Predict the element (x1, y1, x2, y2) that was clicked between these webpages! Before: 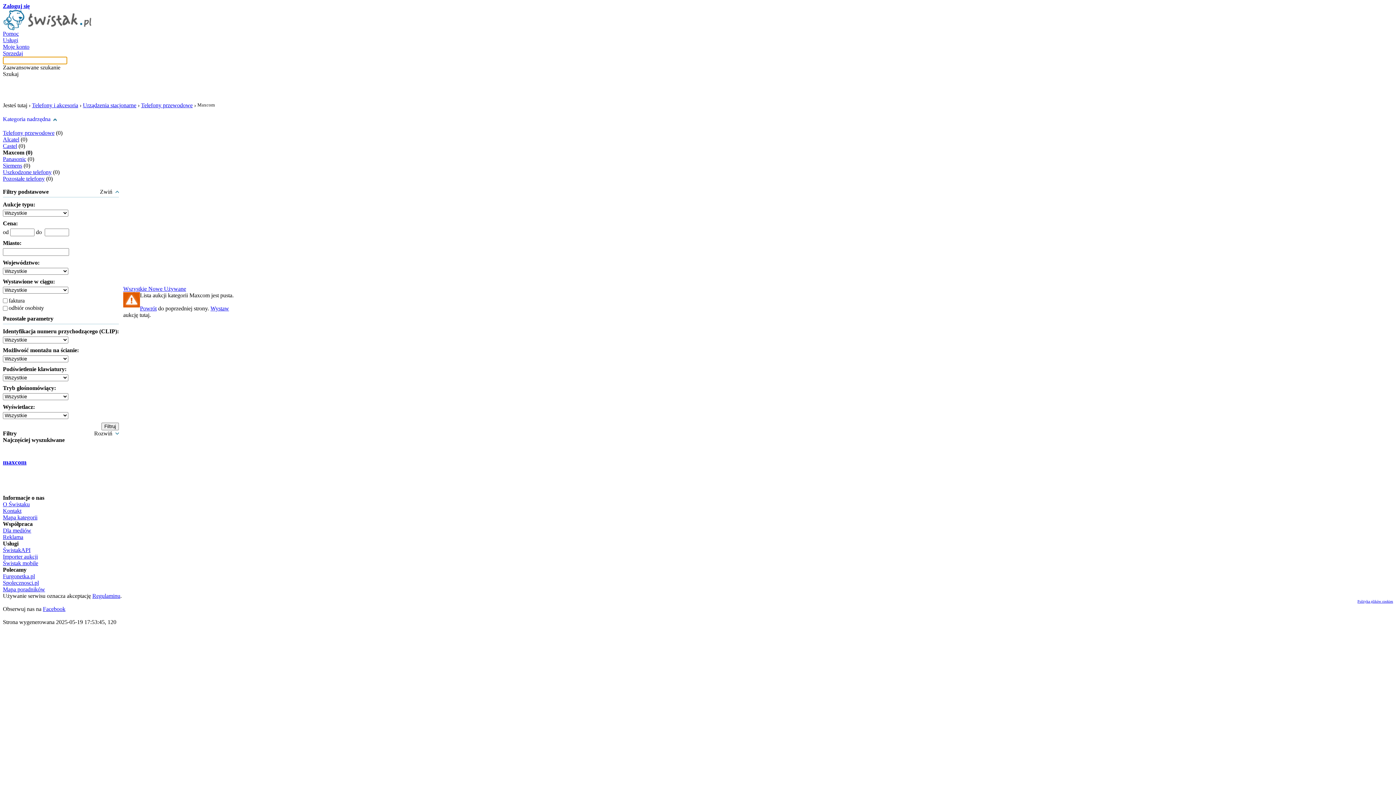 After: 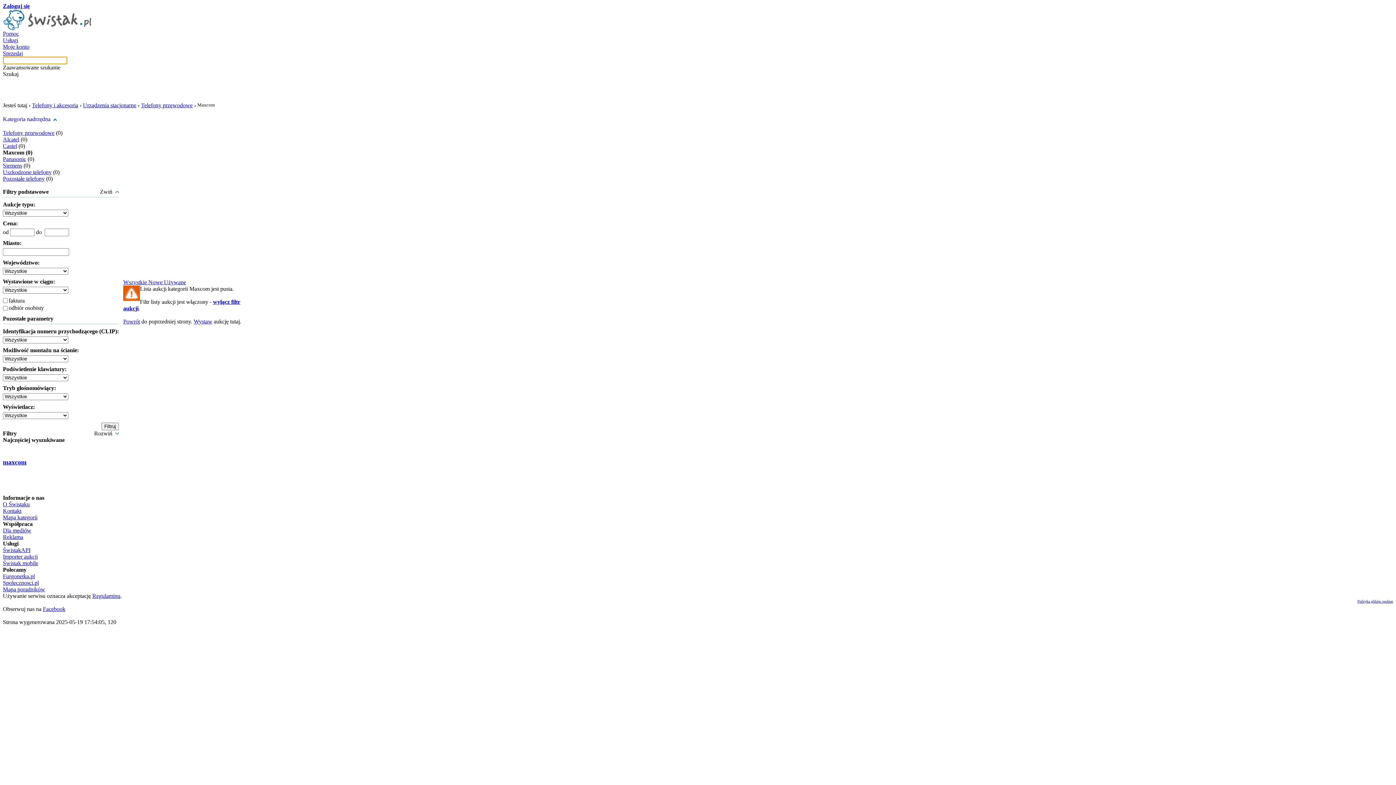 Action: label: Nowe  bbox: (148, 285, 164, 292)